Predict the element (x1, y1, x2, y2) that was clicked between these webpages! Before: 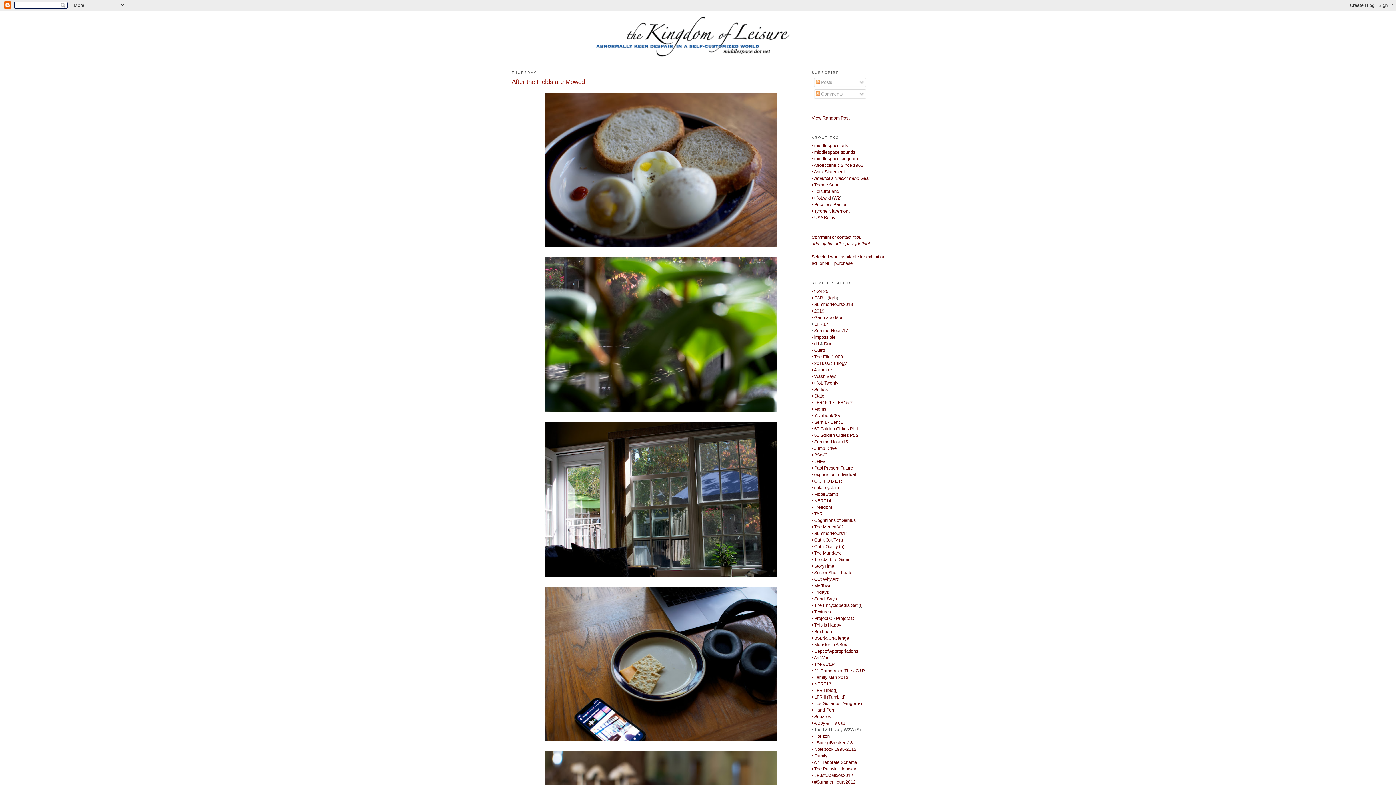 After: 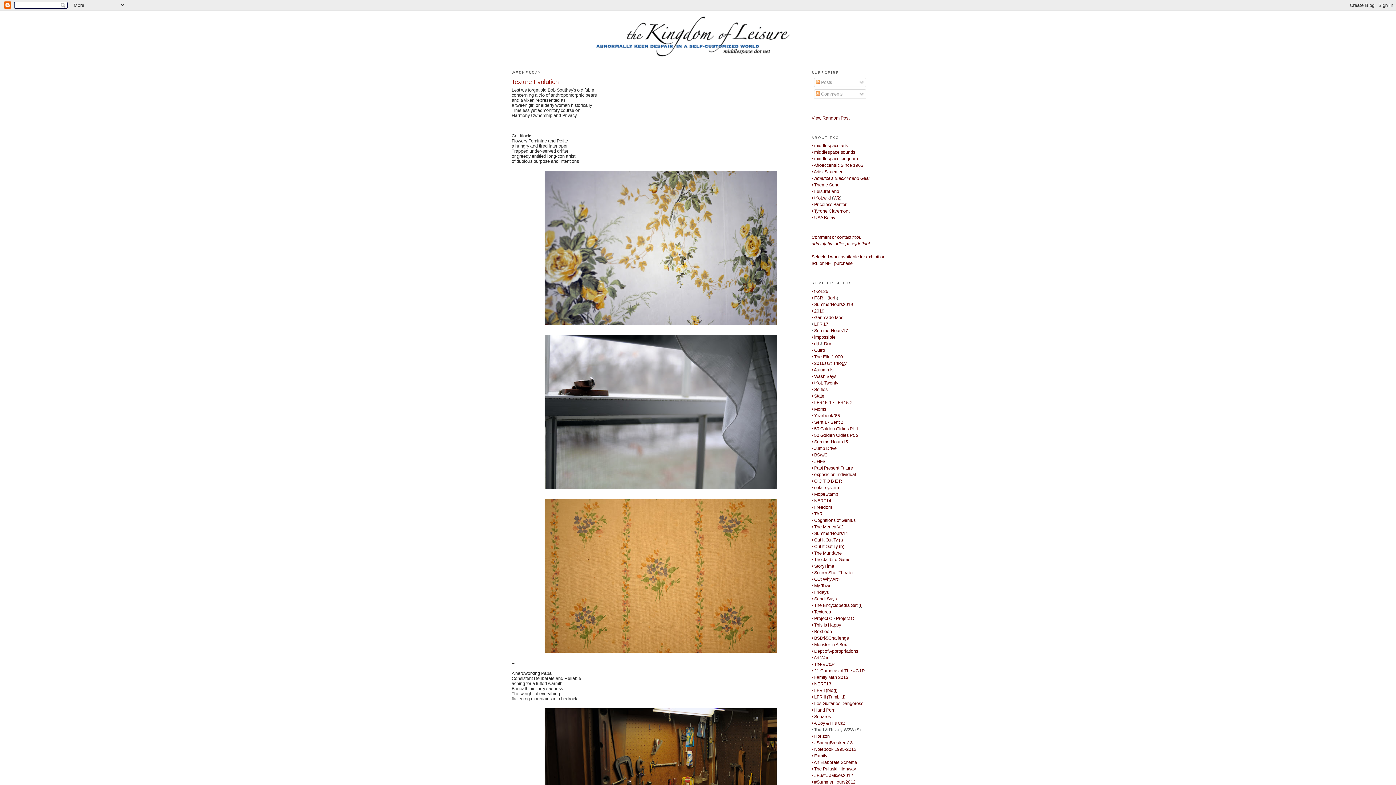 Action: bbox: (811, 609, 831, 614) label: • Textures